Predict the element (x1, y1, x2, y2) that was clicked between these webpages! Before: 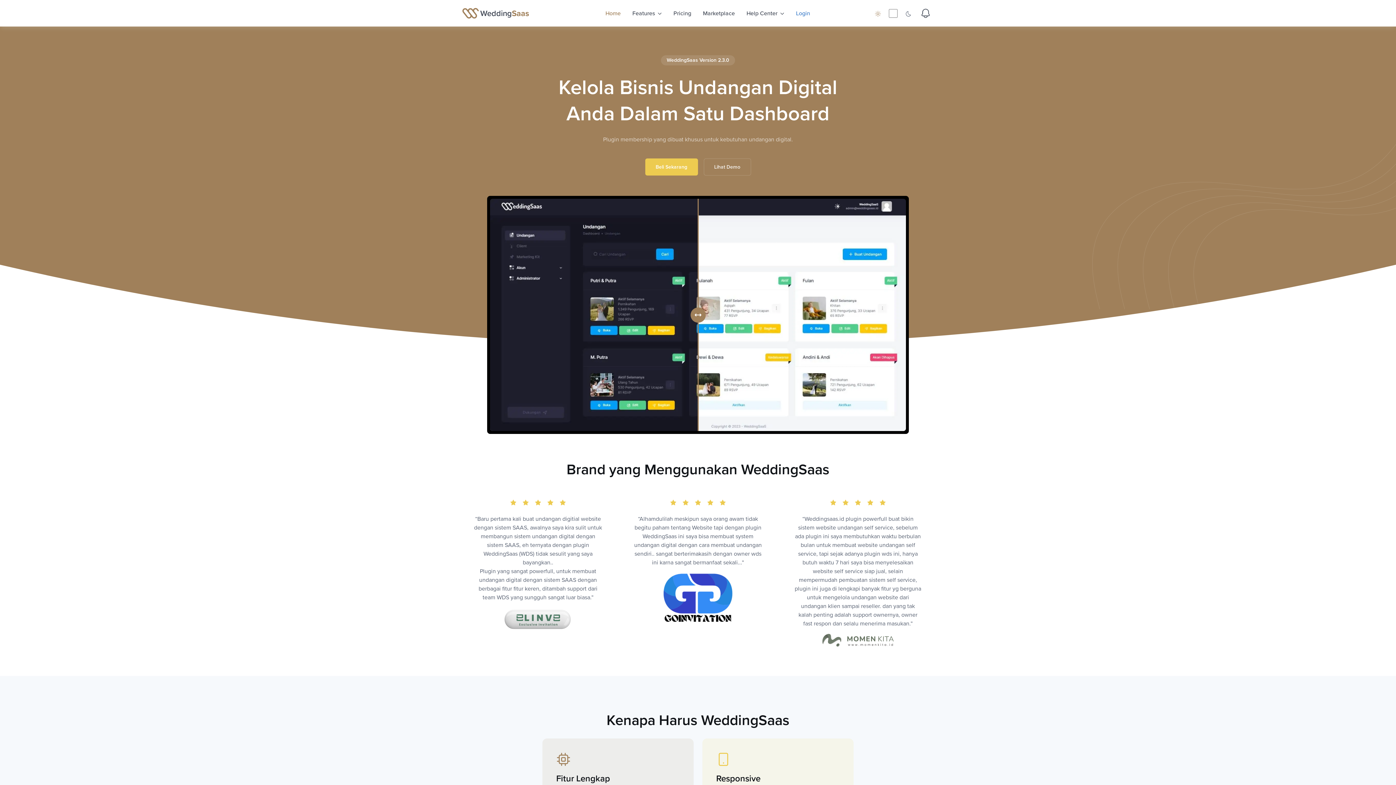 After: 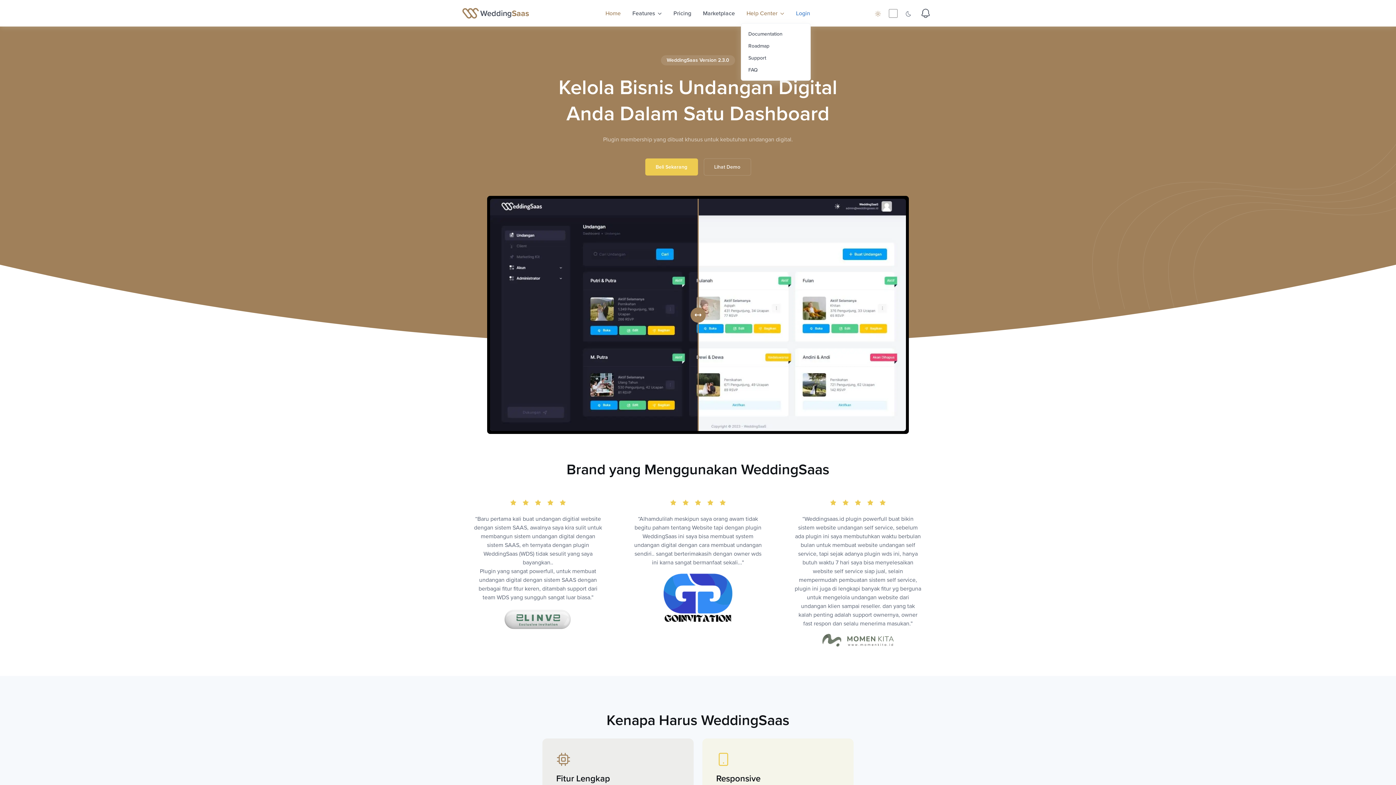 Action: label: Help Center bbox: (740, 4, 790, 21)